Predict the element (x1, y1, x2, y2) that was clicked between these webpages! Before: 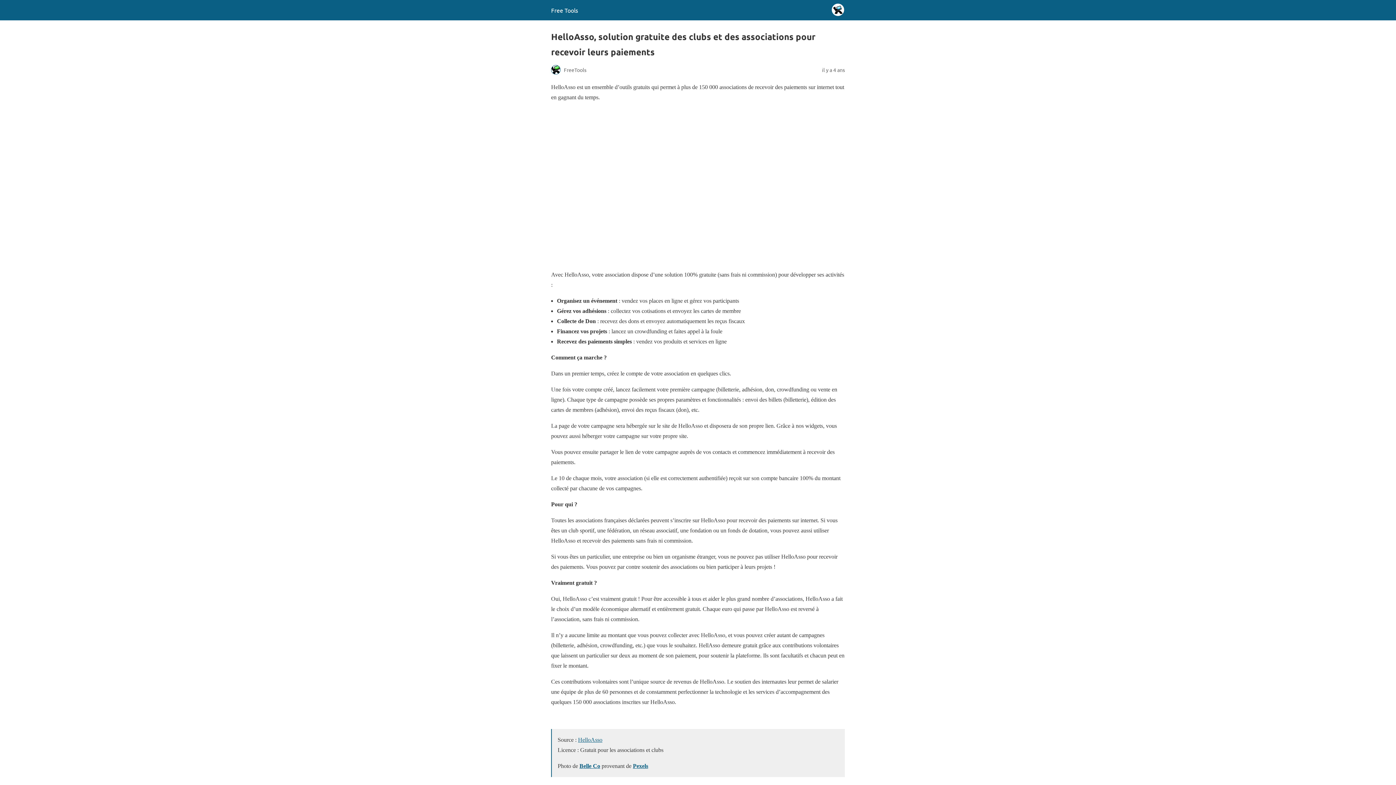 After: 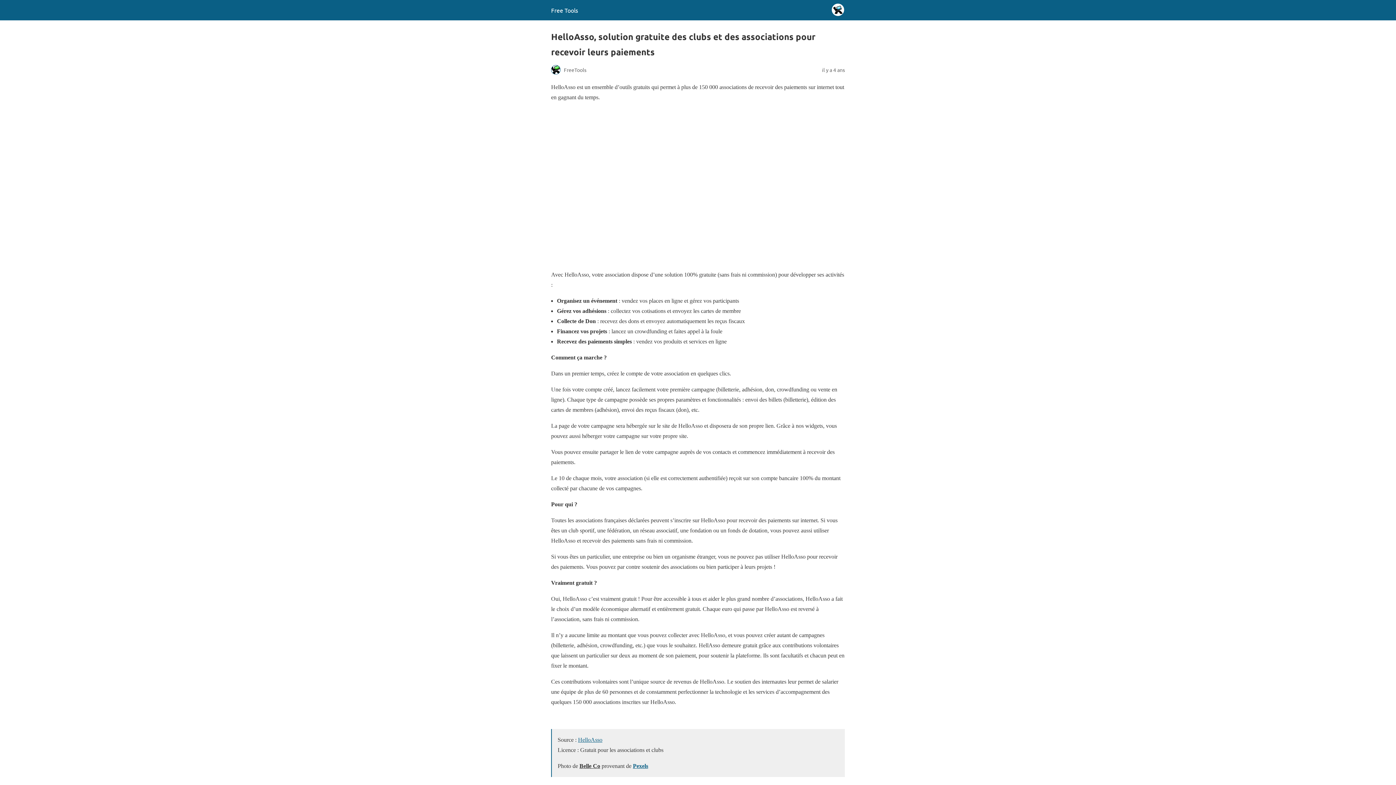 Action: label: Belle Co bbox: (579, 763, 600, 769)